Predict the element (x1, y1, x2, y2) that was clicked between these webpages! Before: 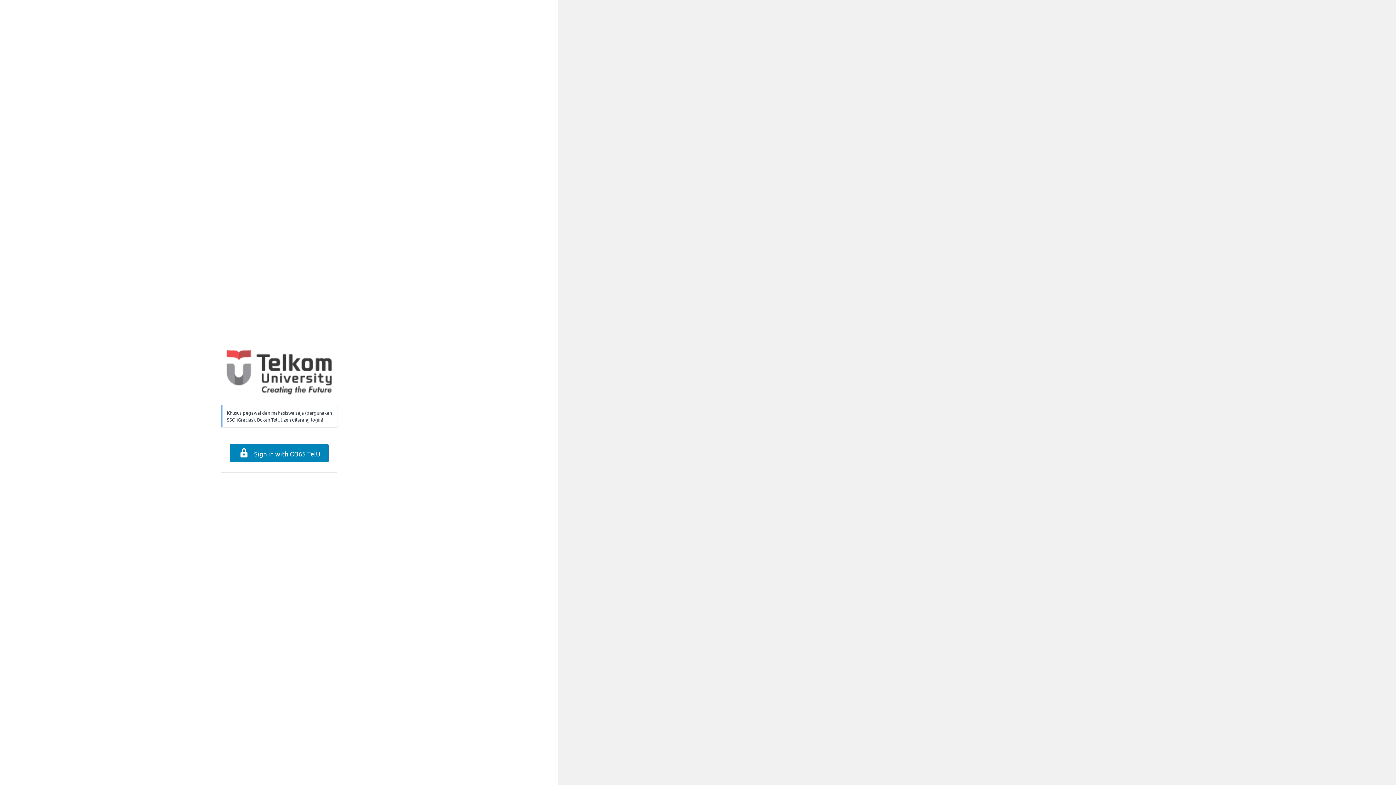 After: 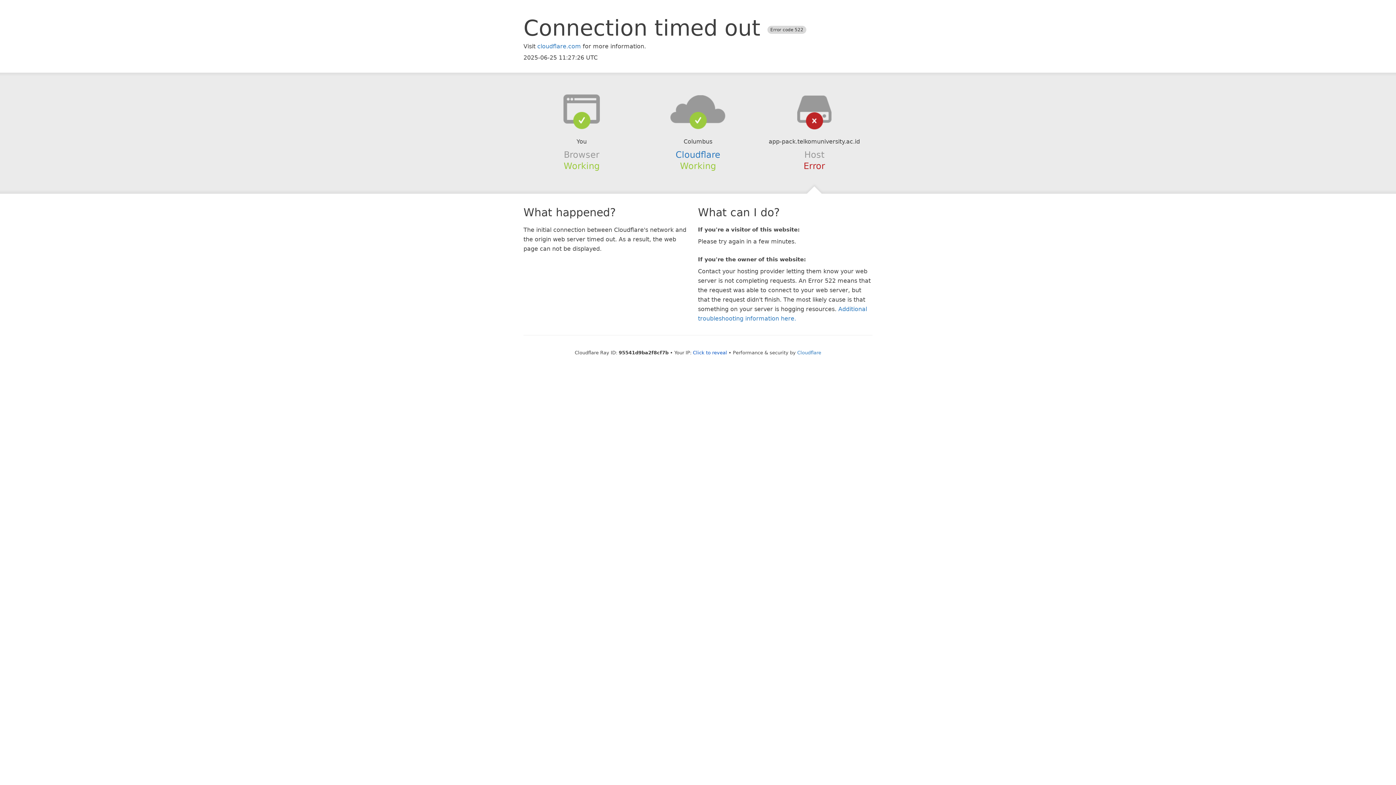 Action: bbox: (229, 444, 328, 462) label:  Sign in with O365 TelU